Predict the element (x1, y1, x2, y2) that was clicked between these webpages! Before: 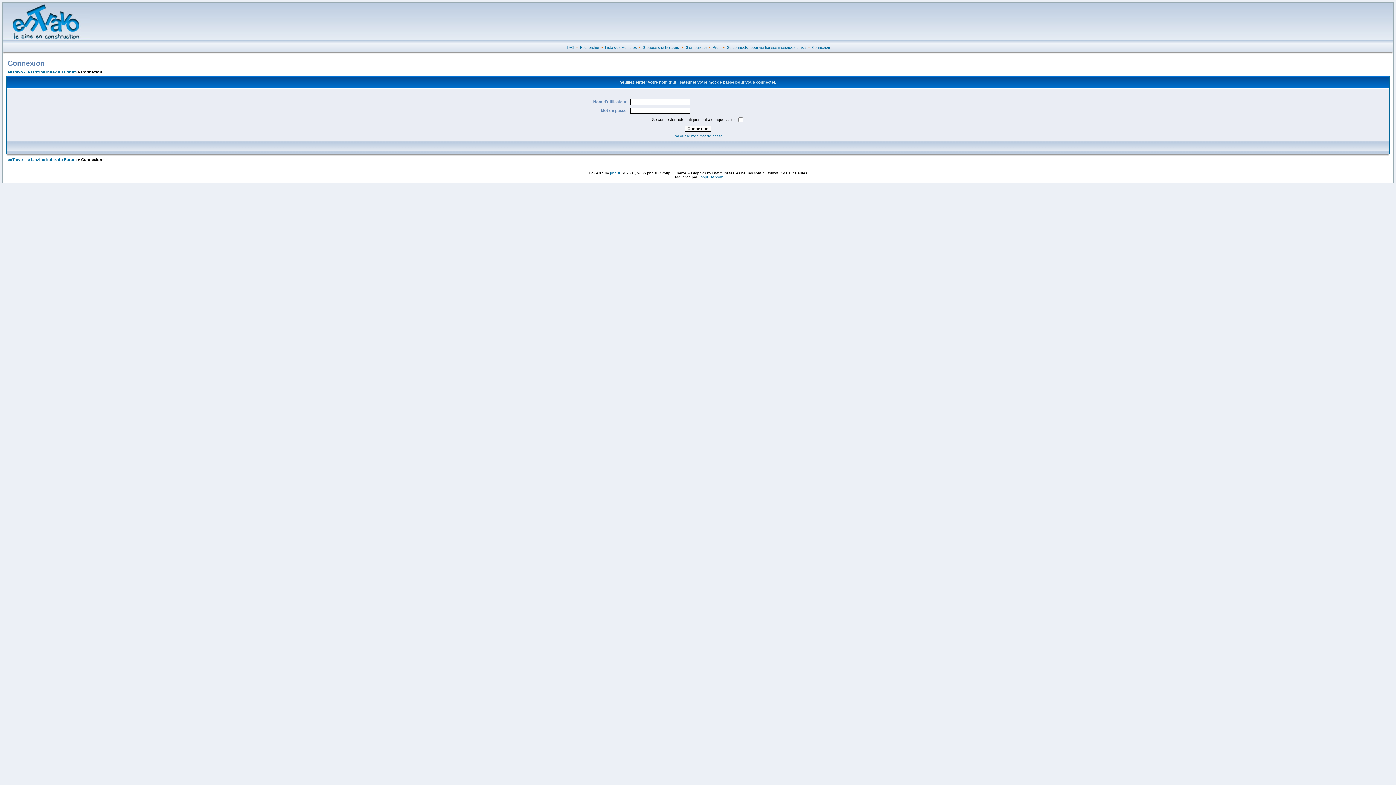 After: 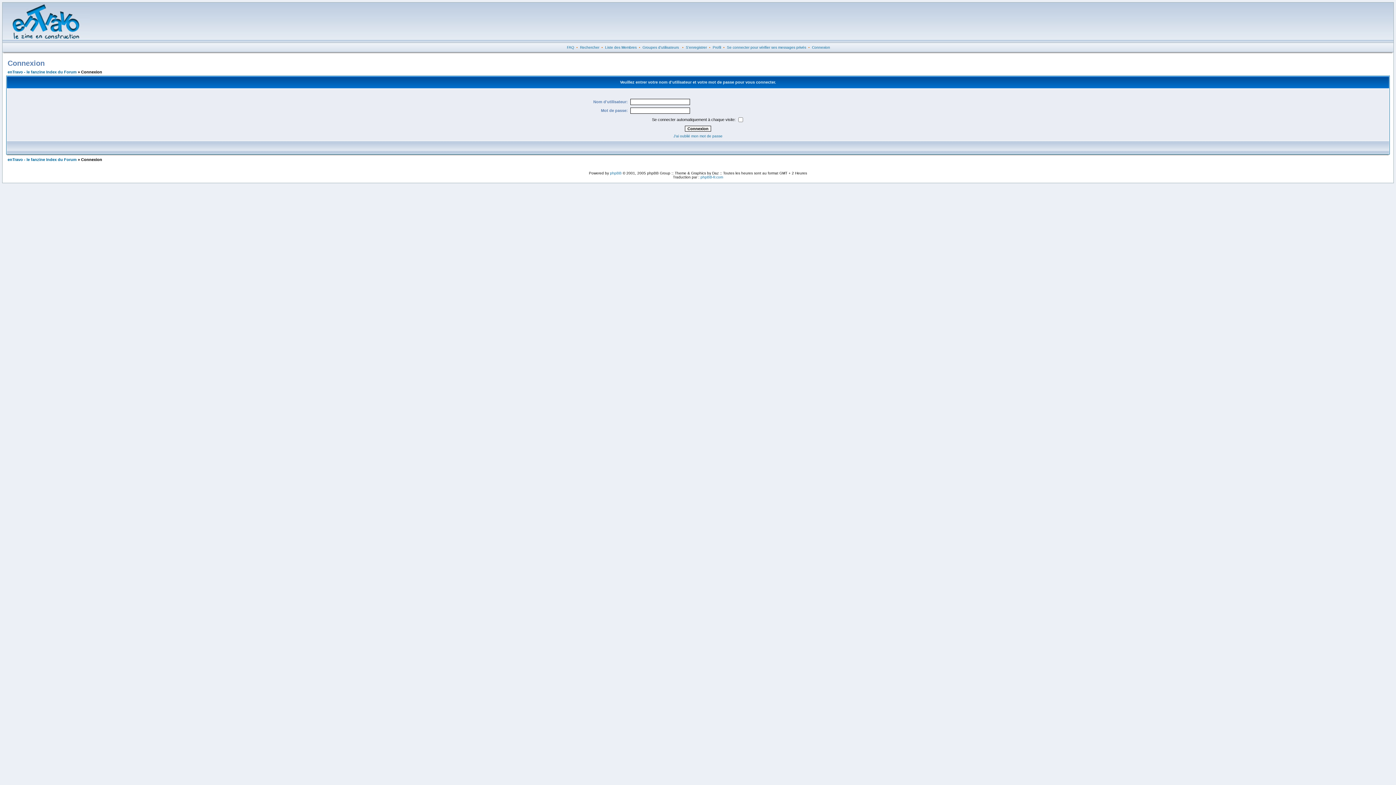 Action: label: Se connecter pour vérifier ses messages privés bbox: (727, 45, 806, 49)